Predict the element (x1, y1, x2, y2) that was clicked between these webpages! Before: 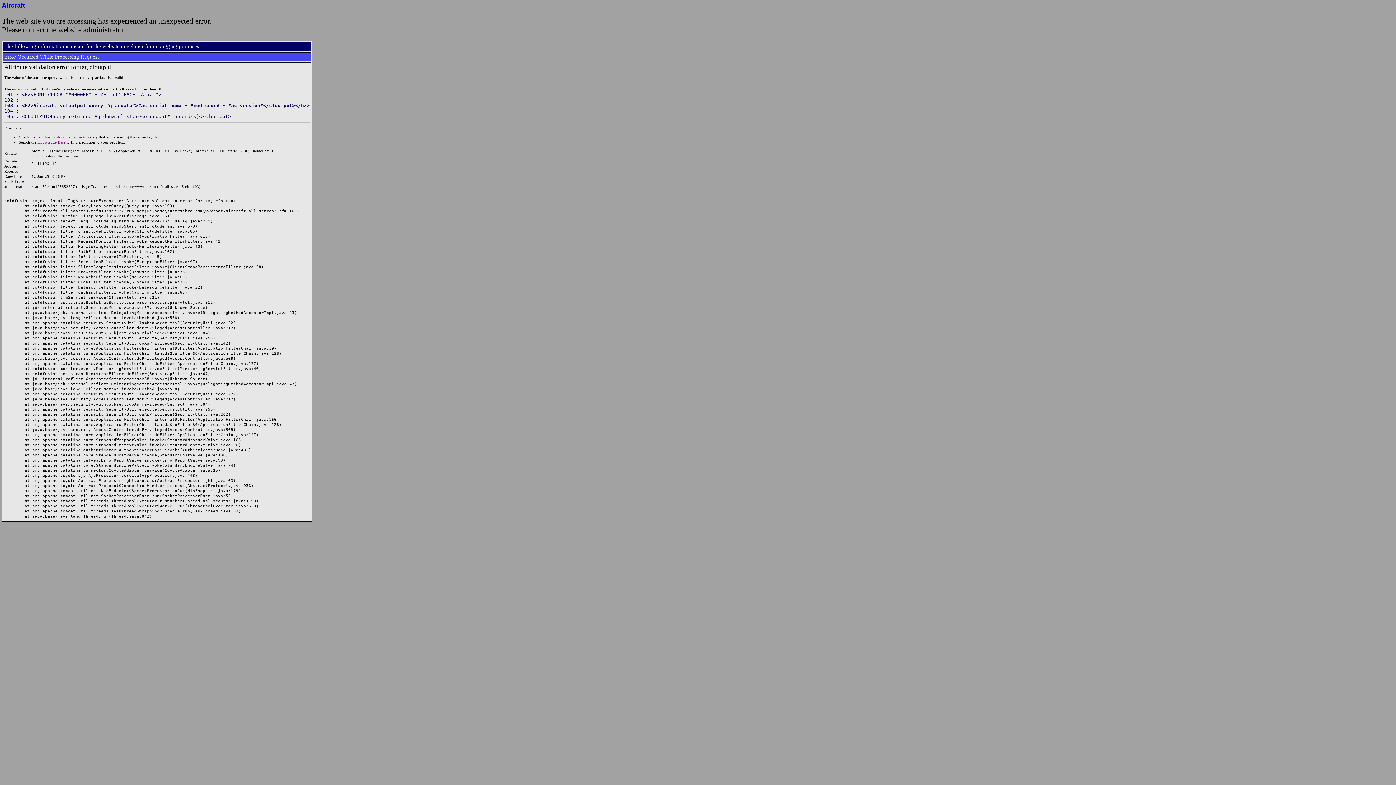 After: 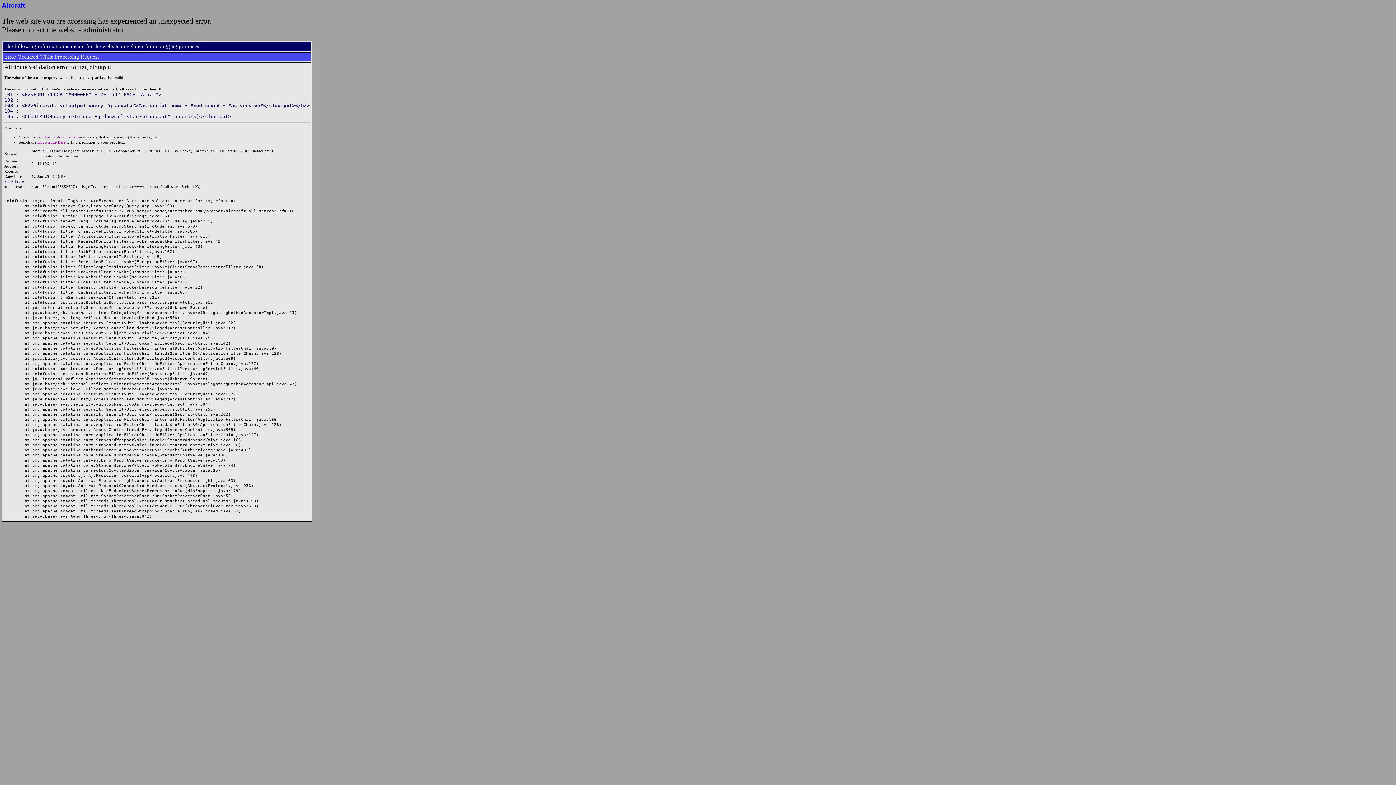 Action: bbox: (37, 140, 65, 144) label: Knowledge Base